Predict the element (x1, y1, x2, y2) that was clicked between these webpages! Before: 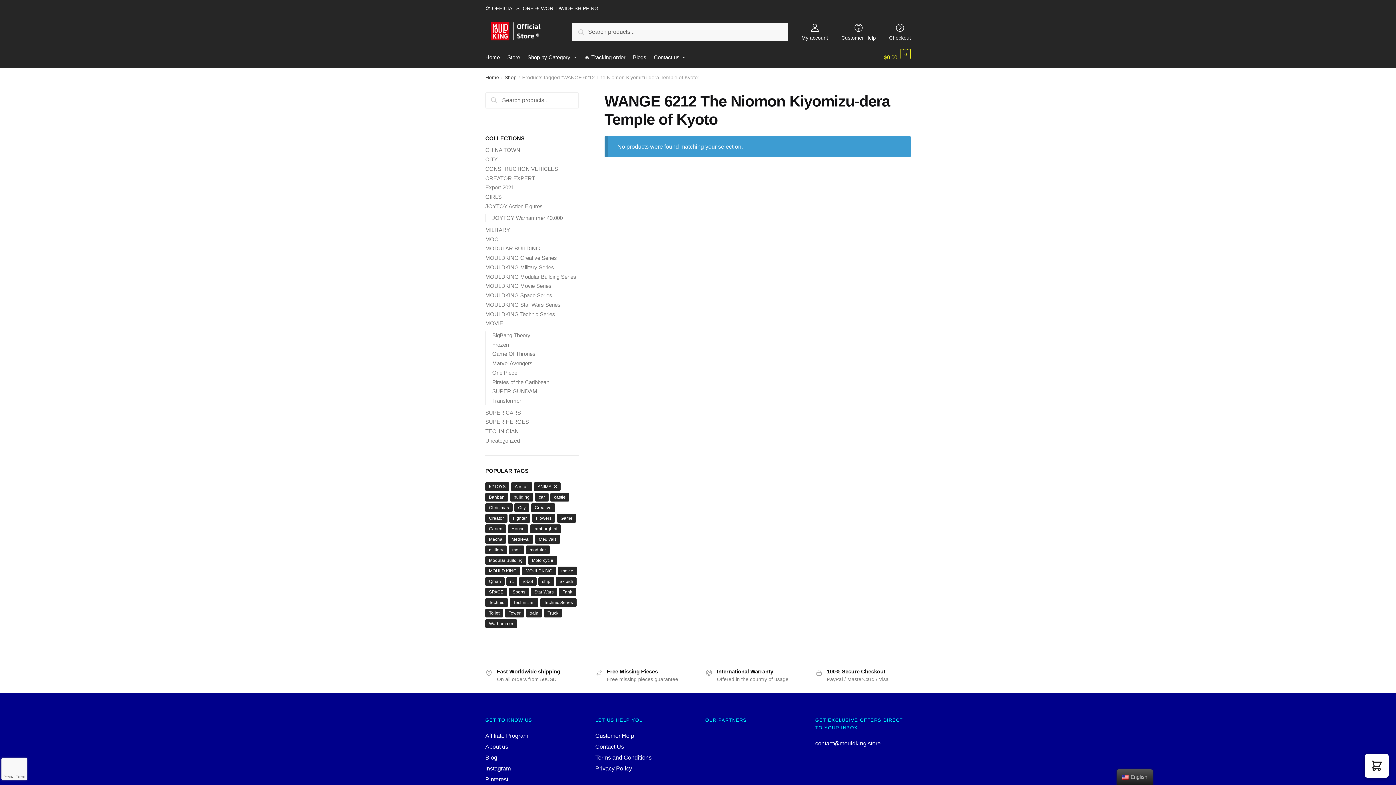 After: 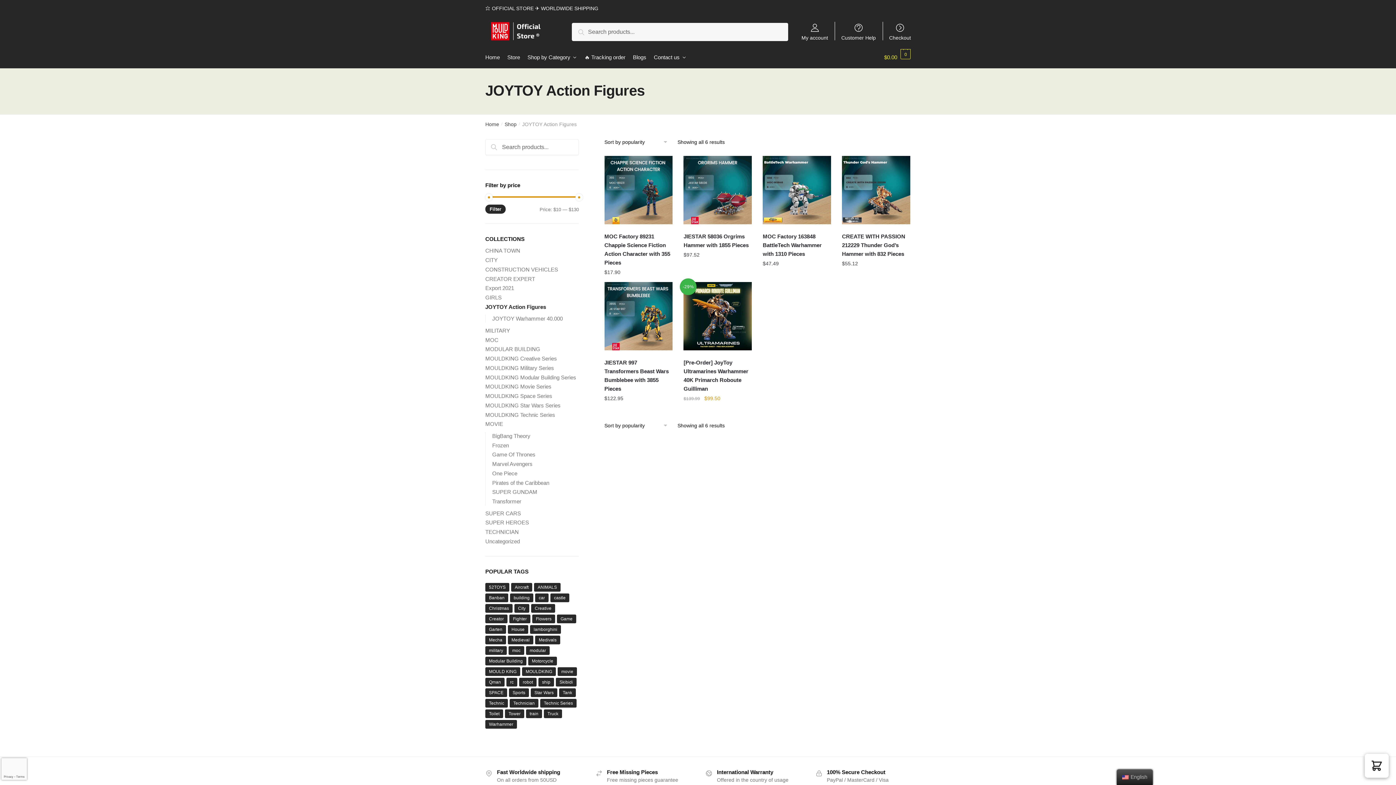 Action: label: JOYTOY Action Figures bbox: (485, 203, 542, 209)